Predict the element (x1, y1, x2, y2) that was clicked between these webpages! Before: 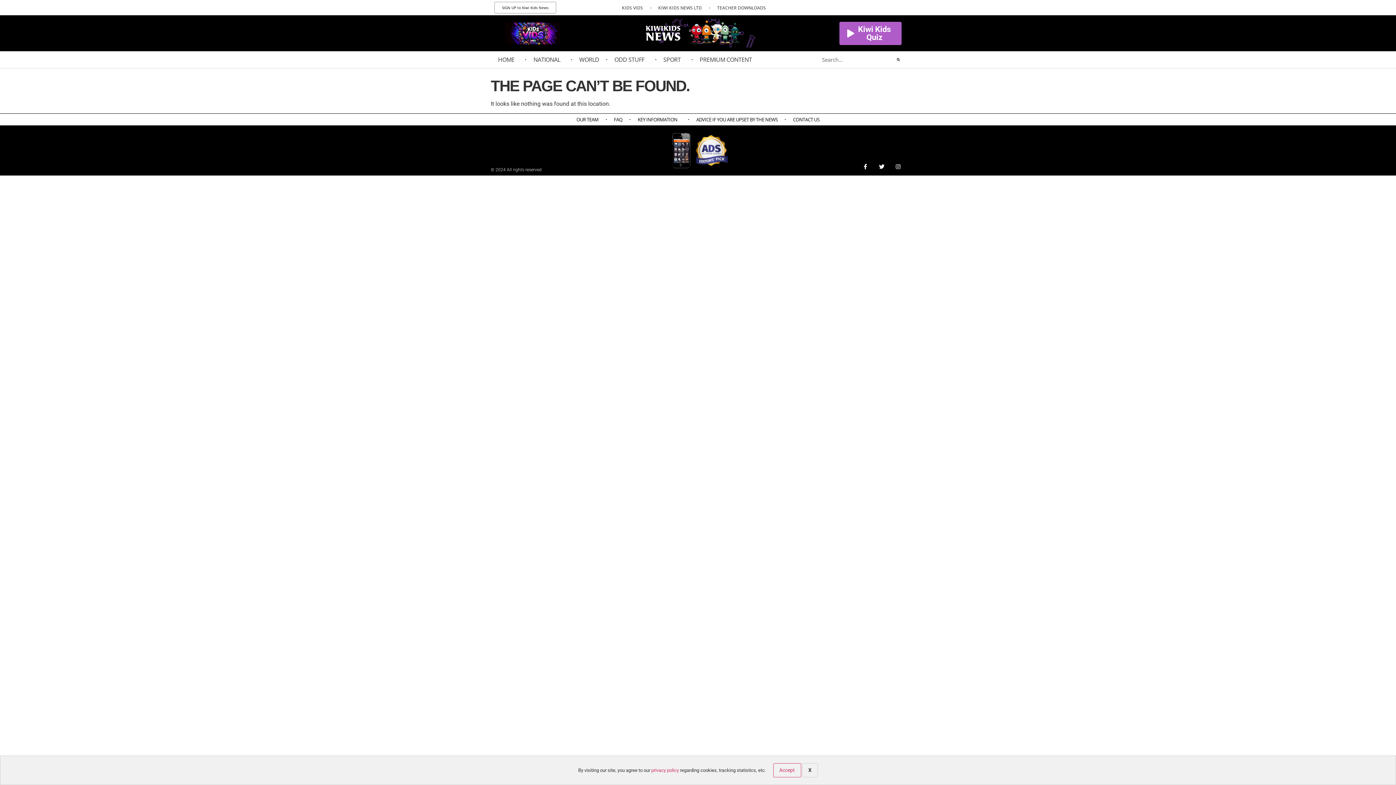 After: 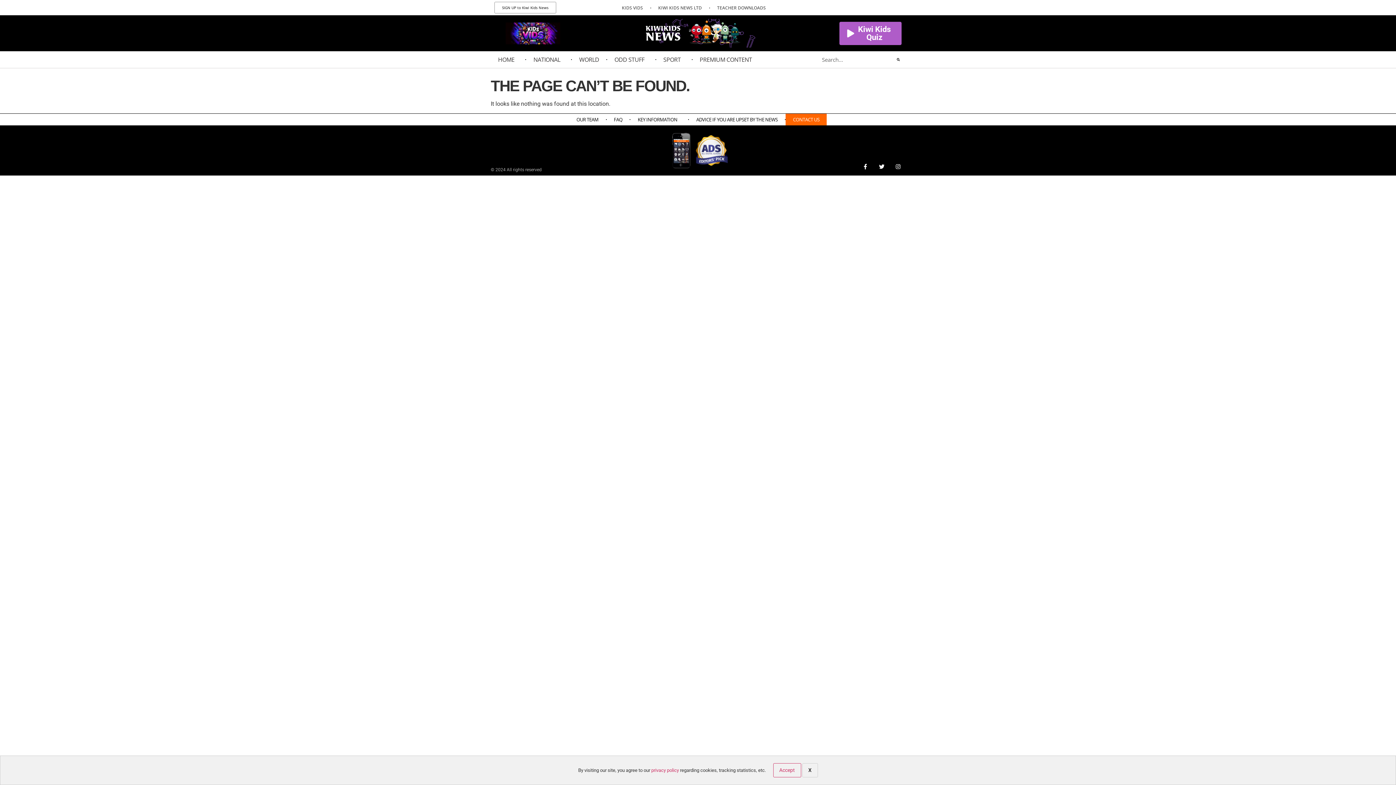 Action: bbox: (785, 113, 827, 125) label: CONTACT US